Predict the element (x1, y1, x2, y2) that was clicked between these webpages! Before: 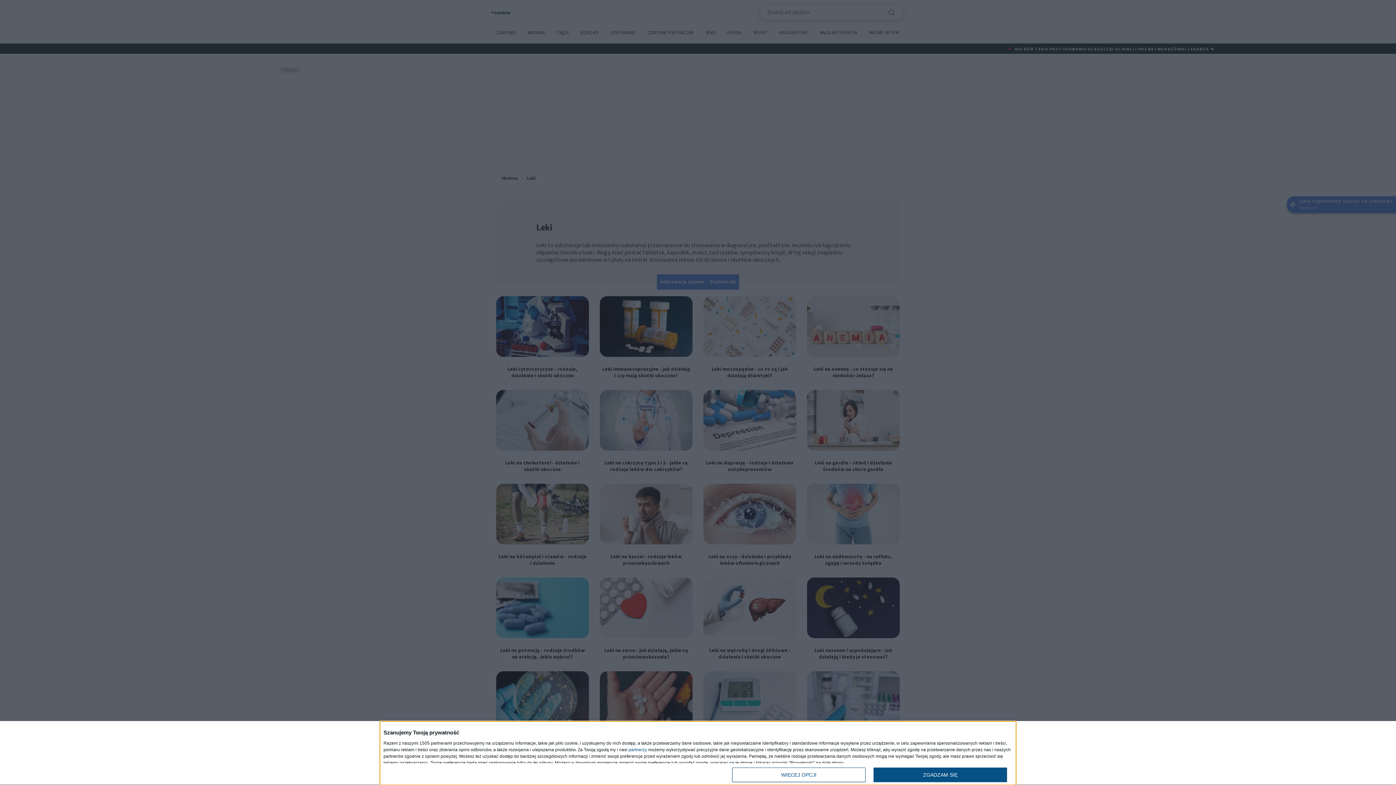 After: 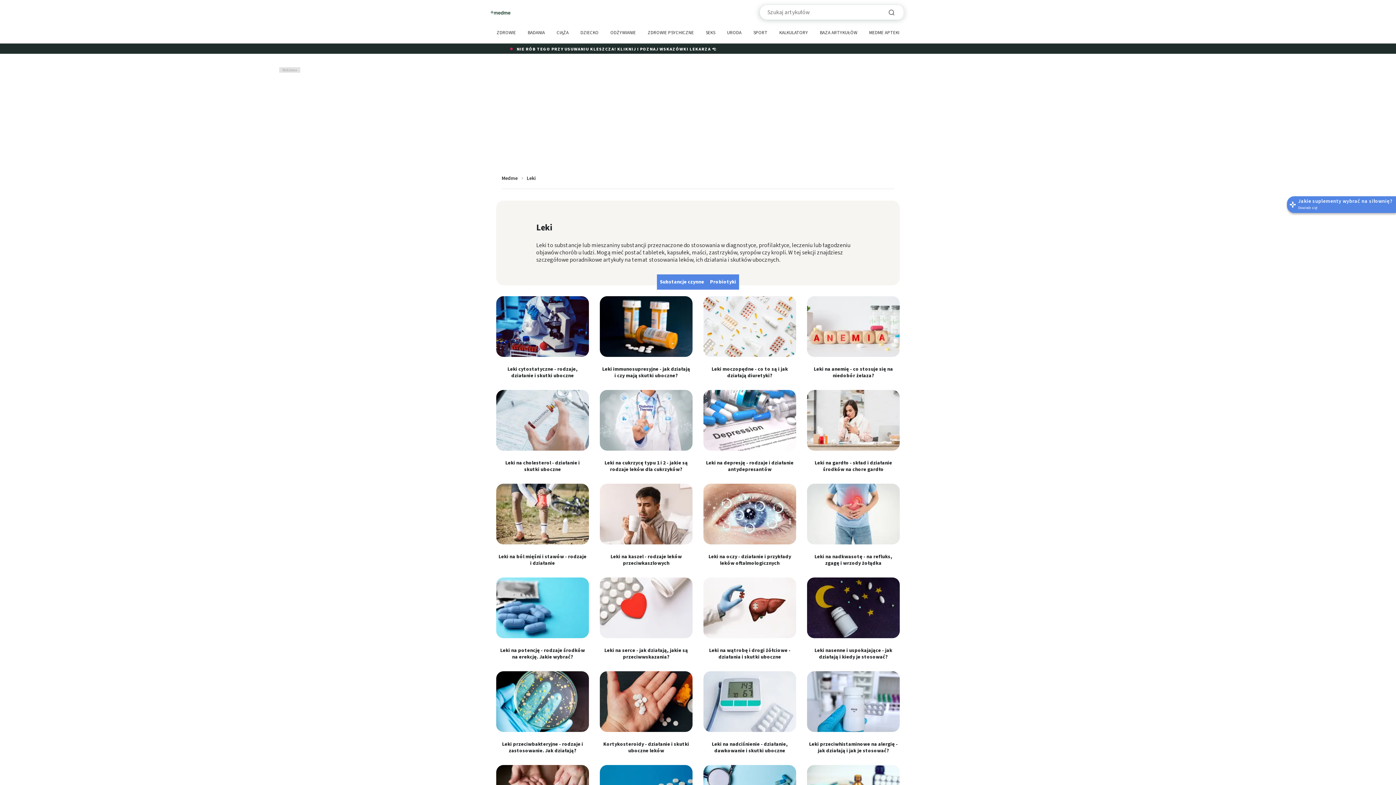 Action: bbox: (873, 768, 1007, 782) label: ZGADZAM SIĘ